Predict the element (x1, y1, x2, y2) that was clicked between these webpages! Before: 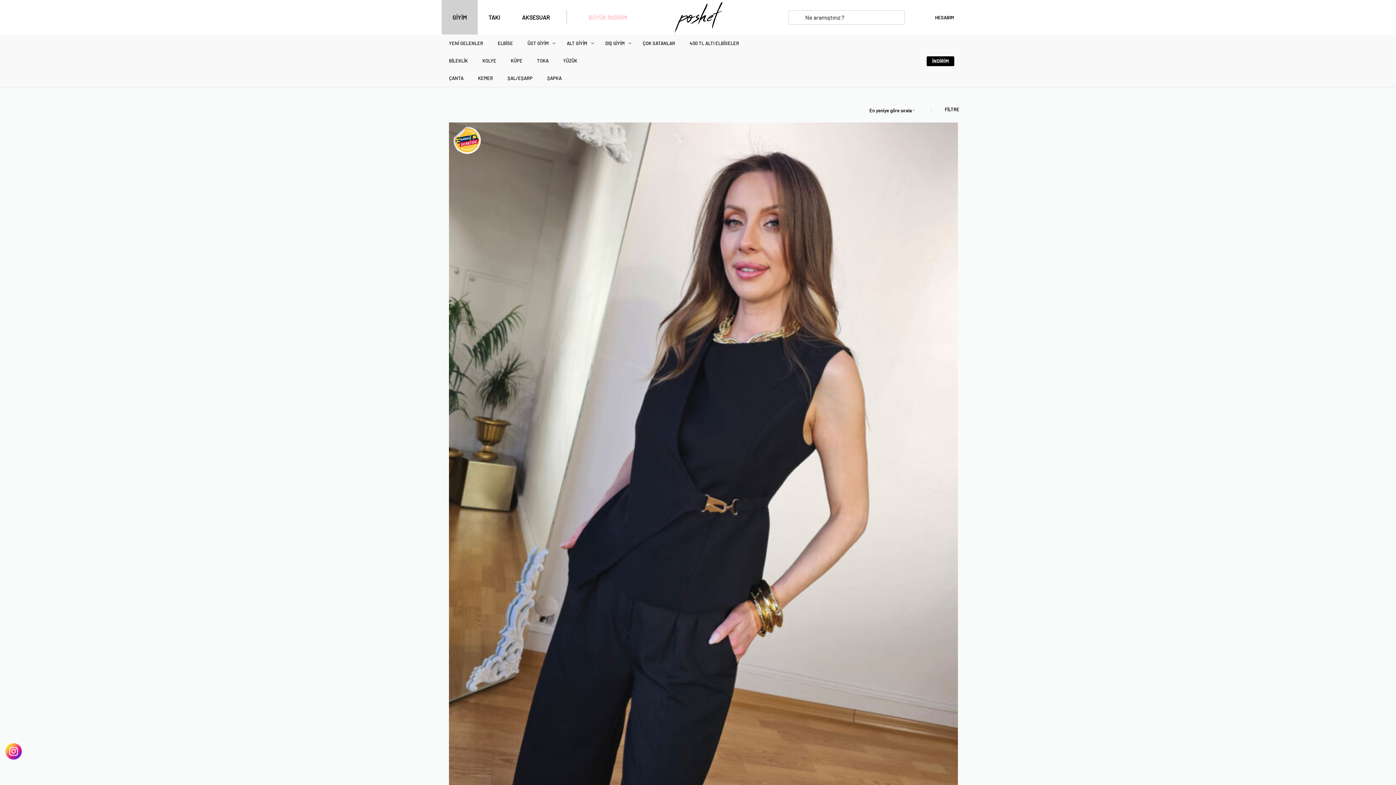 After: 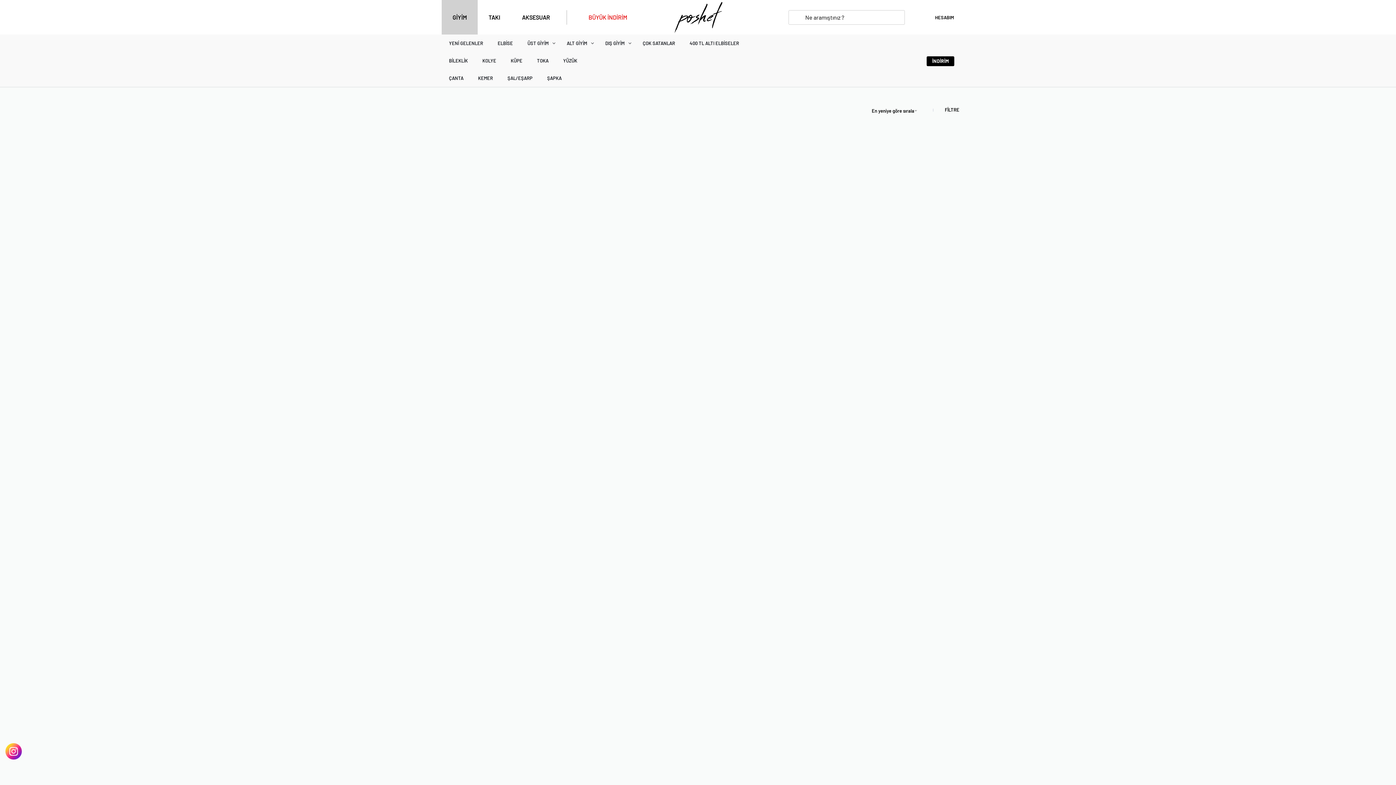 Action: bbox: (490, 34, 520, 52) label: ELBİSE